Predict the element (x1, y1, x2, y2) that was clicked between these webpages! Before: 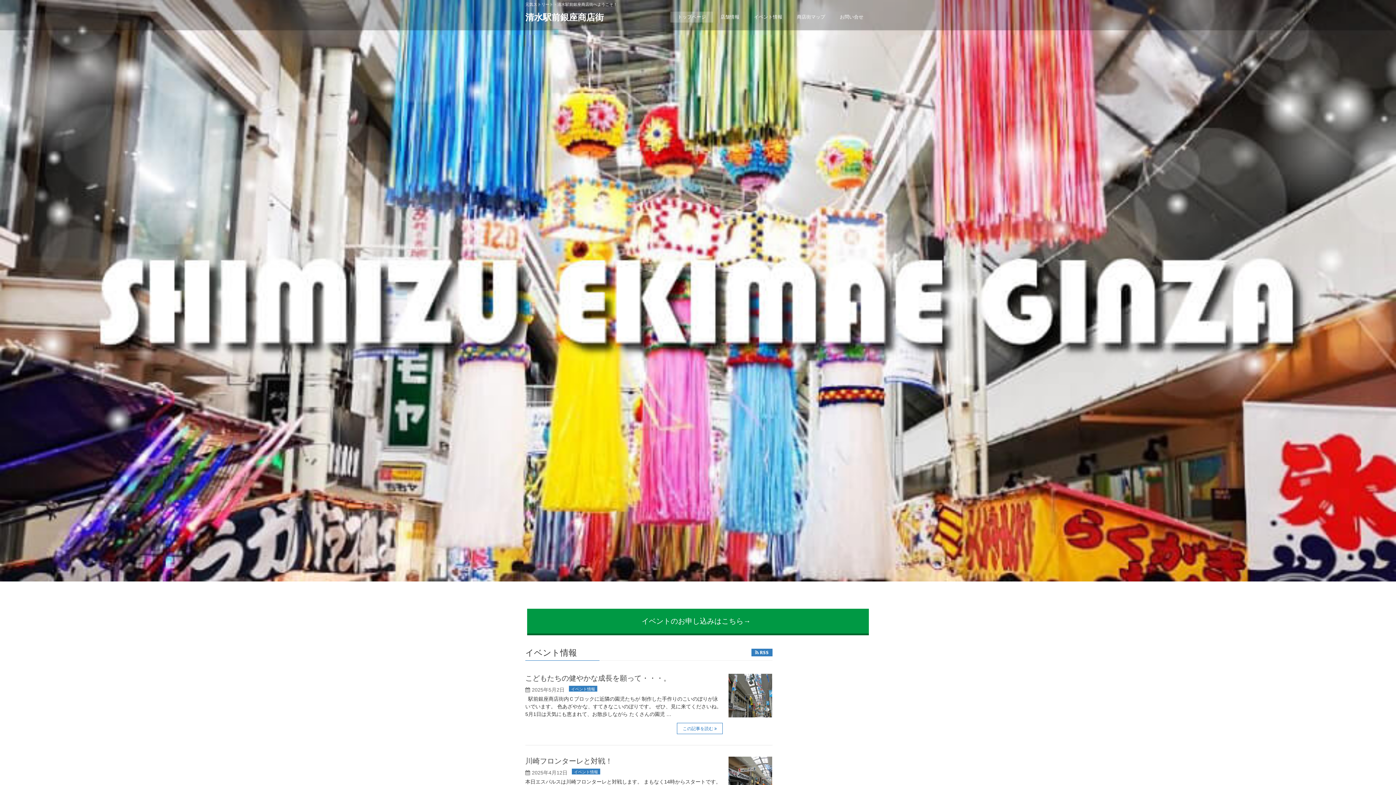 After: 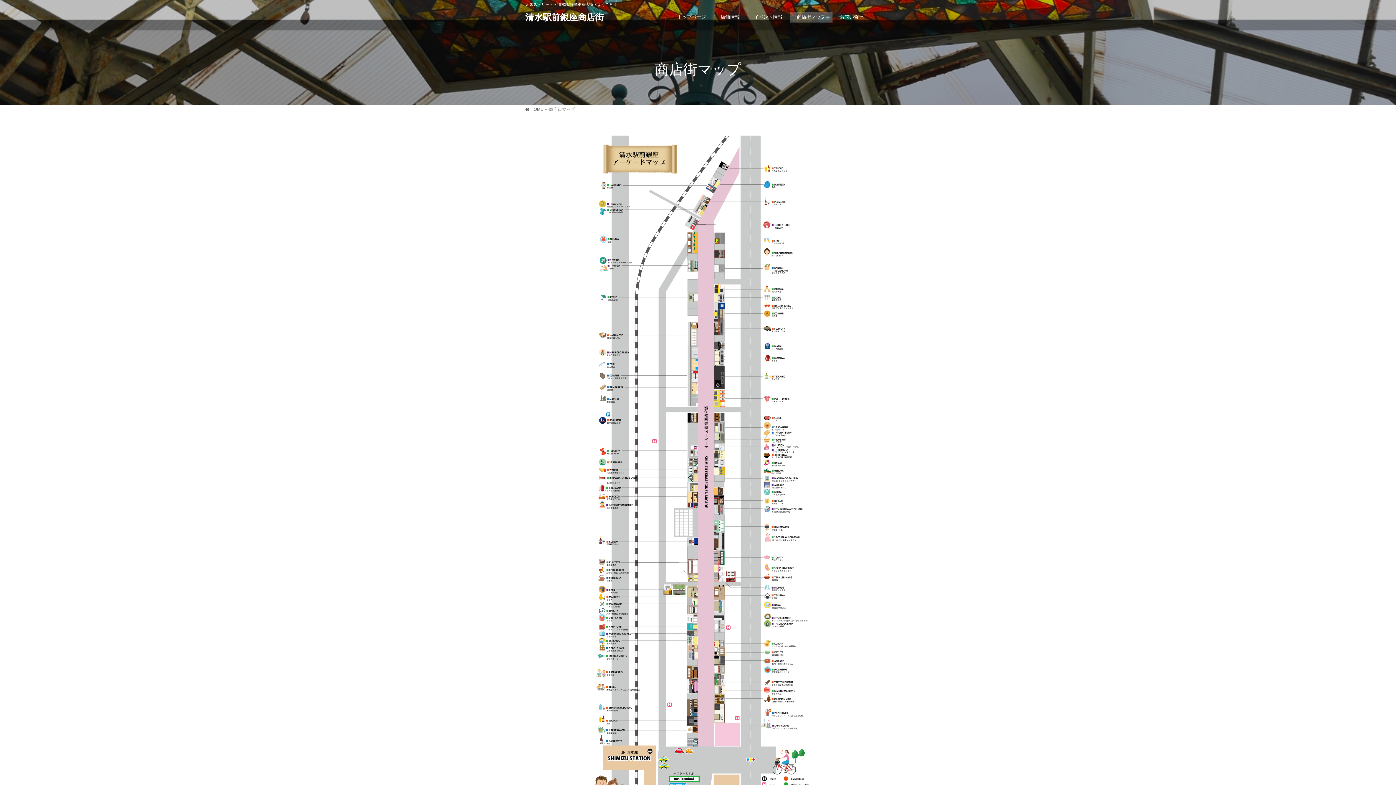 Action: bbox: (789, 11, 832, 22) label: 商店街マップ